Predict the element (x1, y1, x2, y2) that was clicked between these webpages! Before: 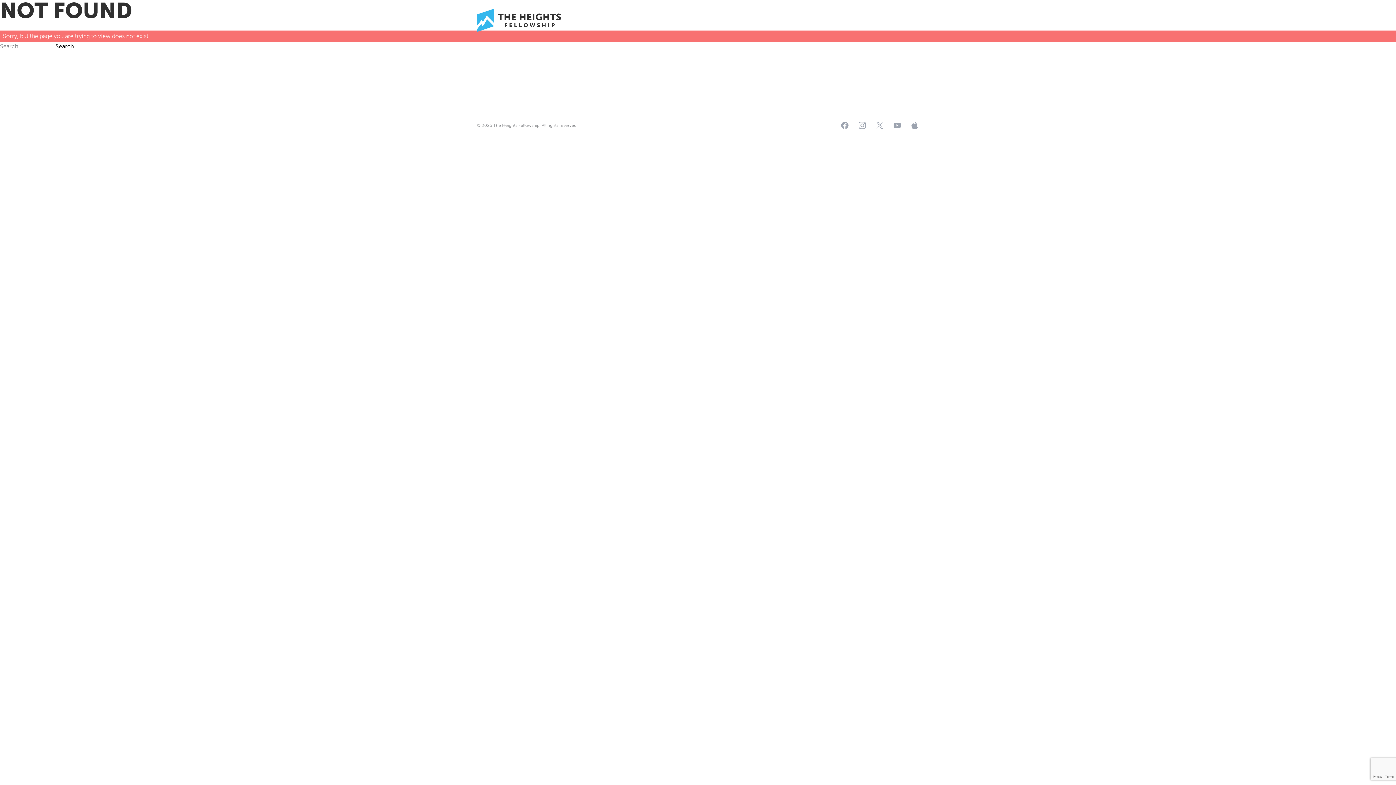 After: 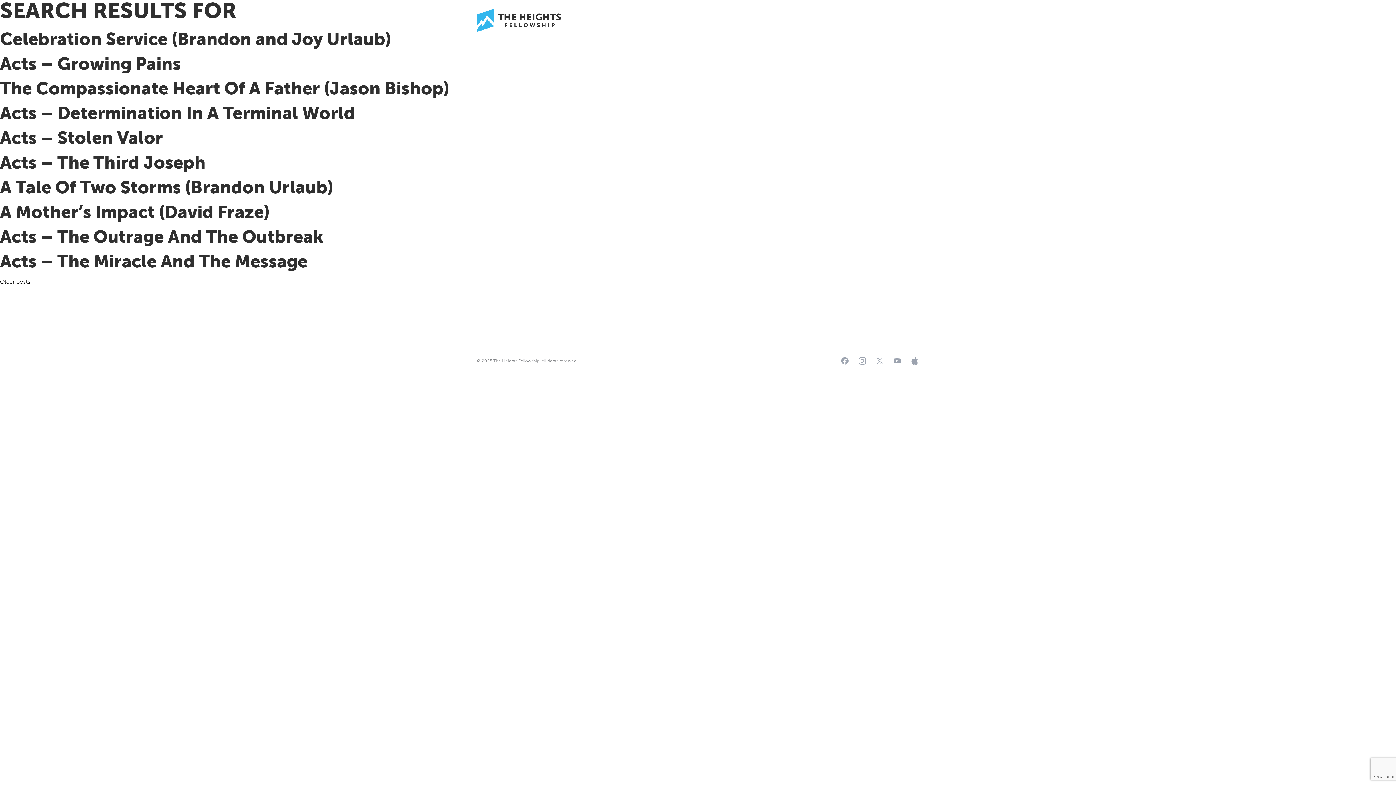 Action: label: Search bbox: (55, 42, 73, 50)